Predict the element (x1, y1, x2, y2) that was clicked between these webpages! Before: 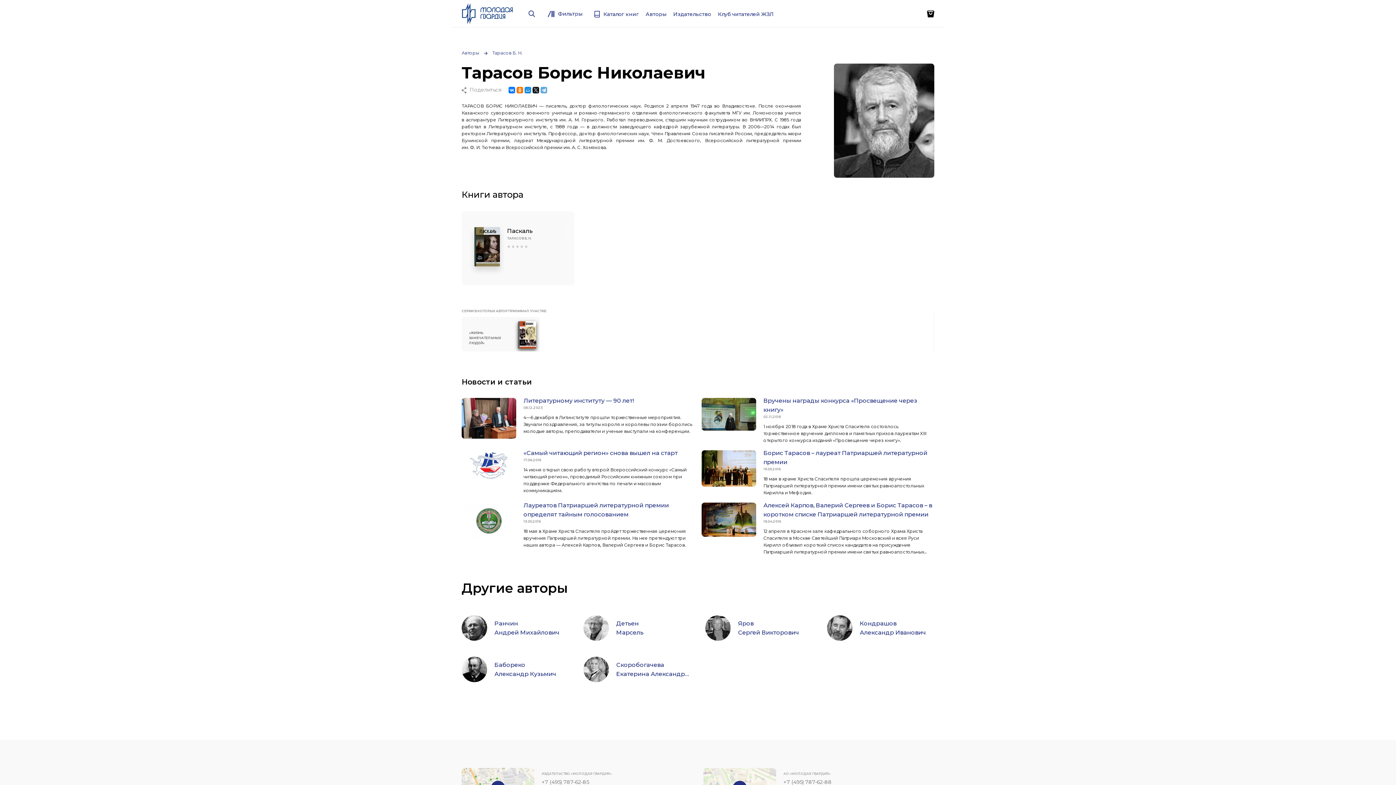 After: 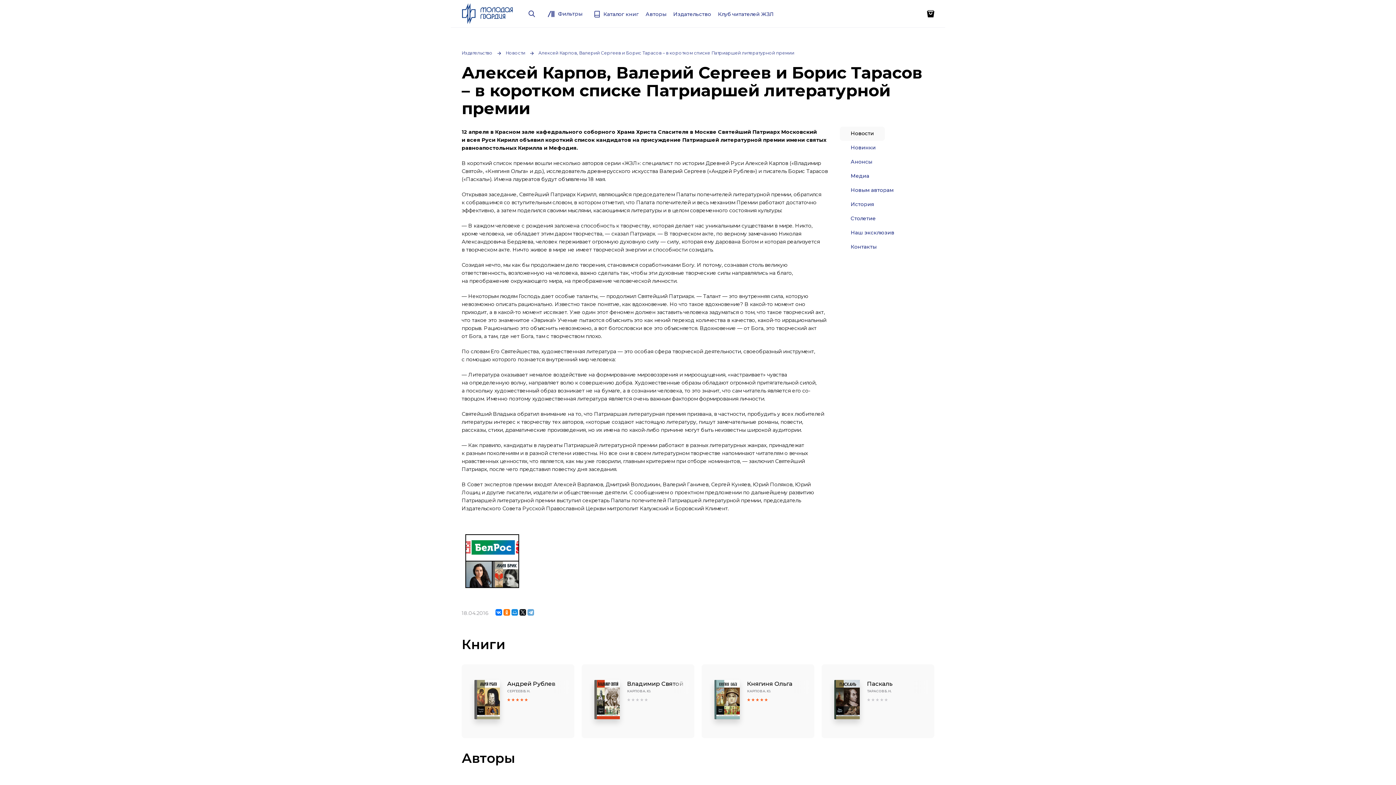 Action: bbox: (701, 516, 756, 522)